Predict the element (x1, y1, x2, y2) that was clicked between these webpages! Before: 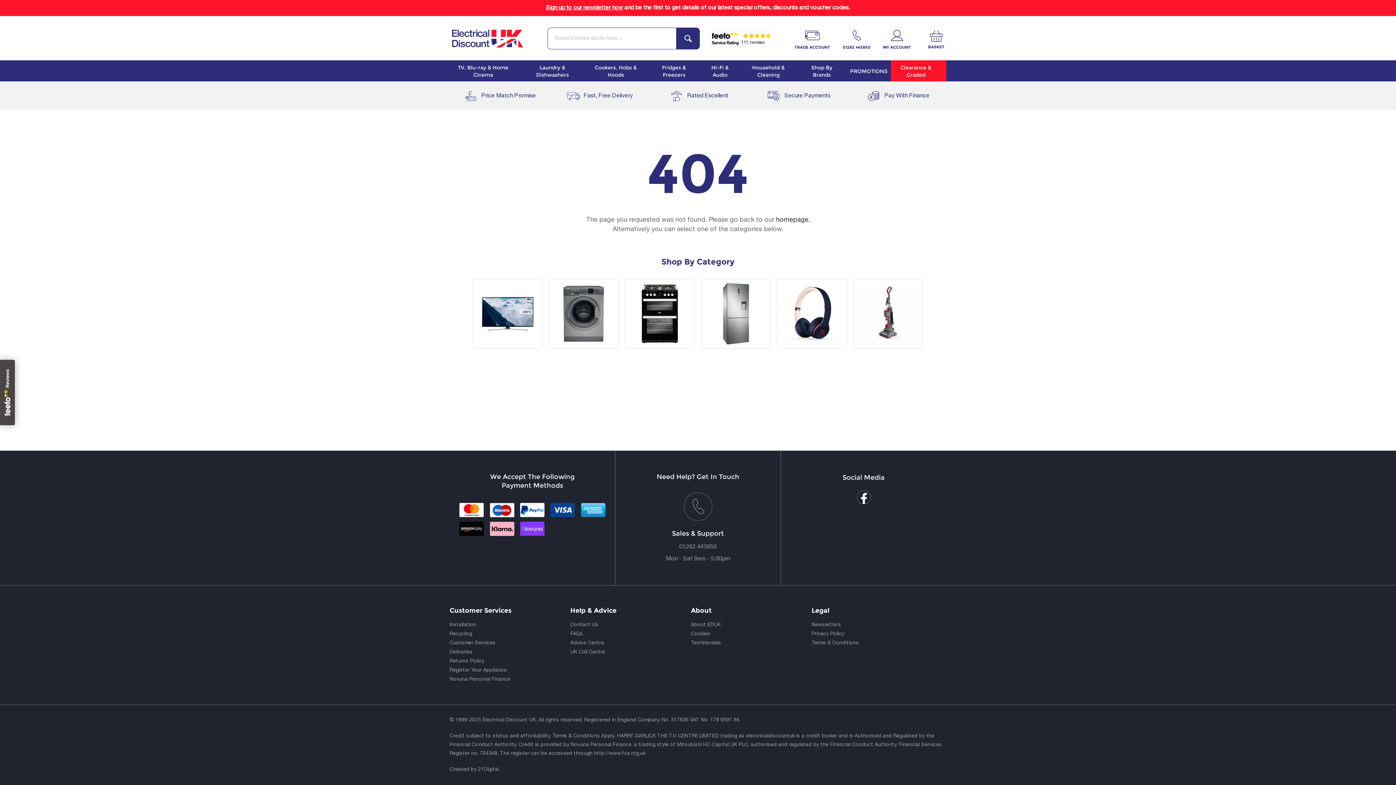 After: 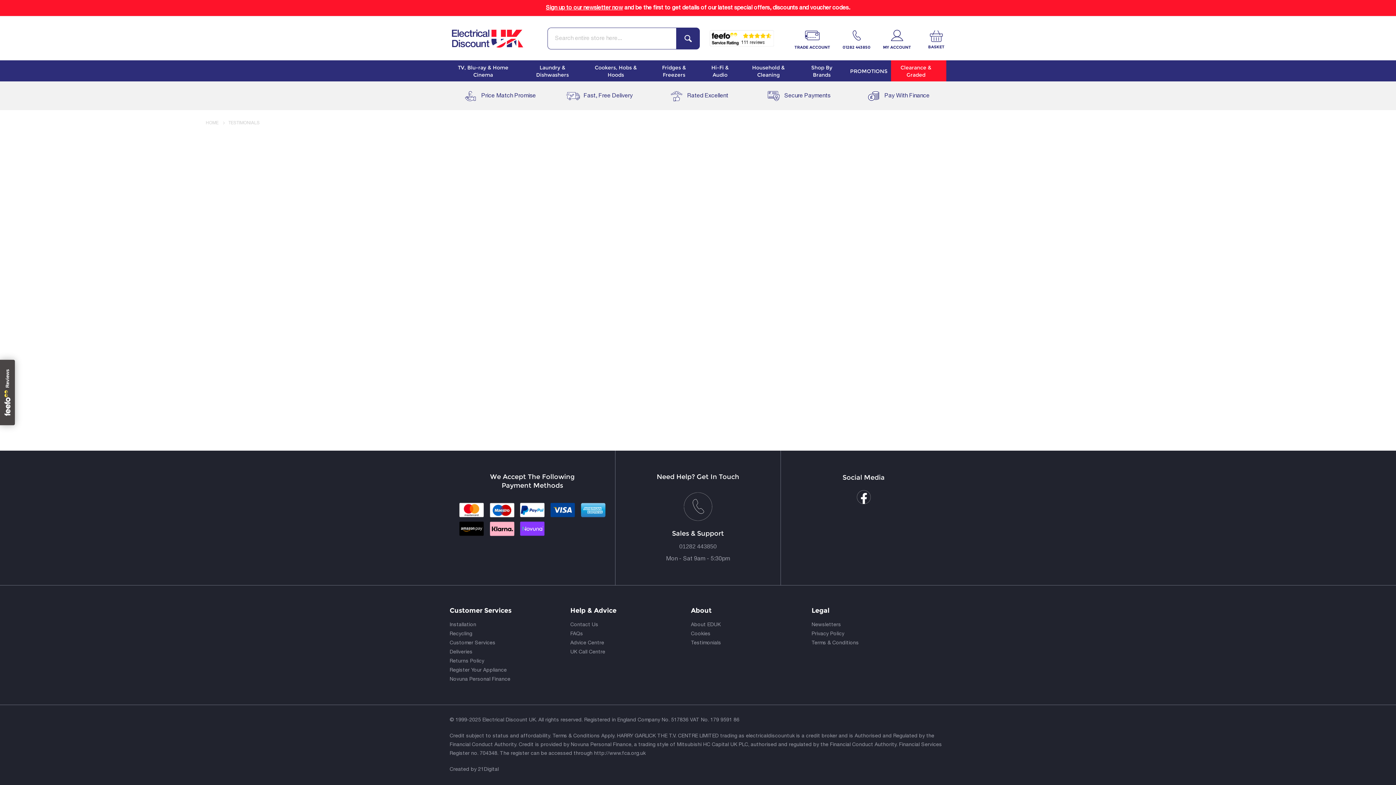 Action: bbox: (669, 88, 728, 103) label: Rated Excellent